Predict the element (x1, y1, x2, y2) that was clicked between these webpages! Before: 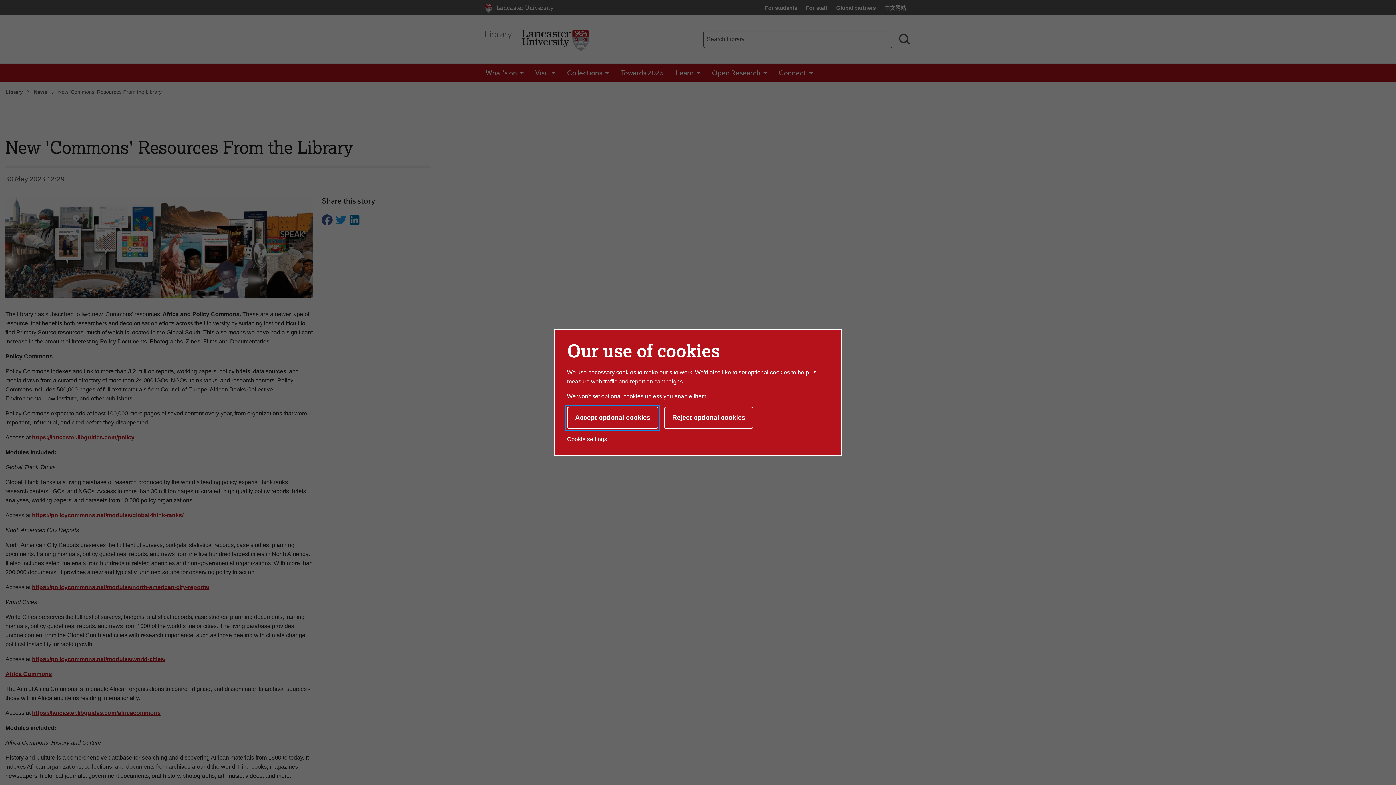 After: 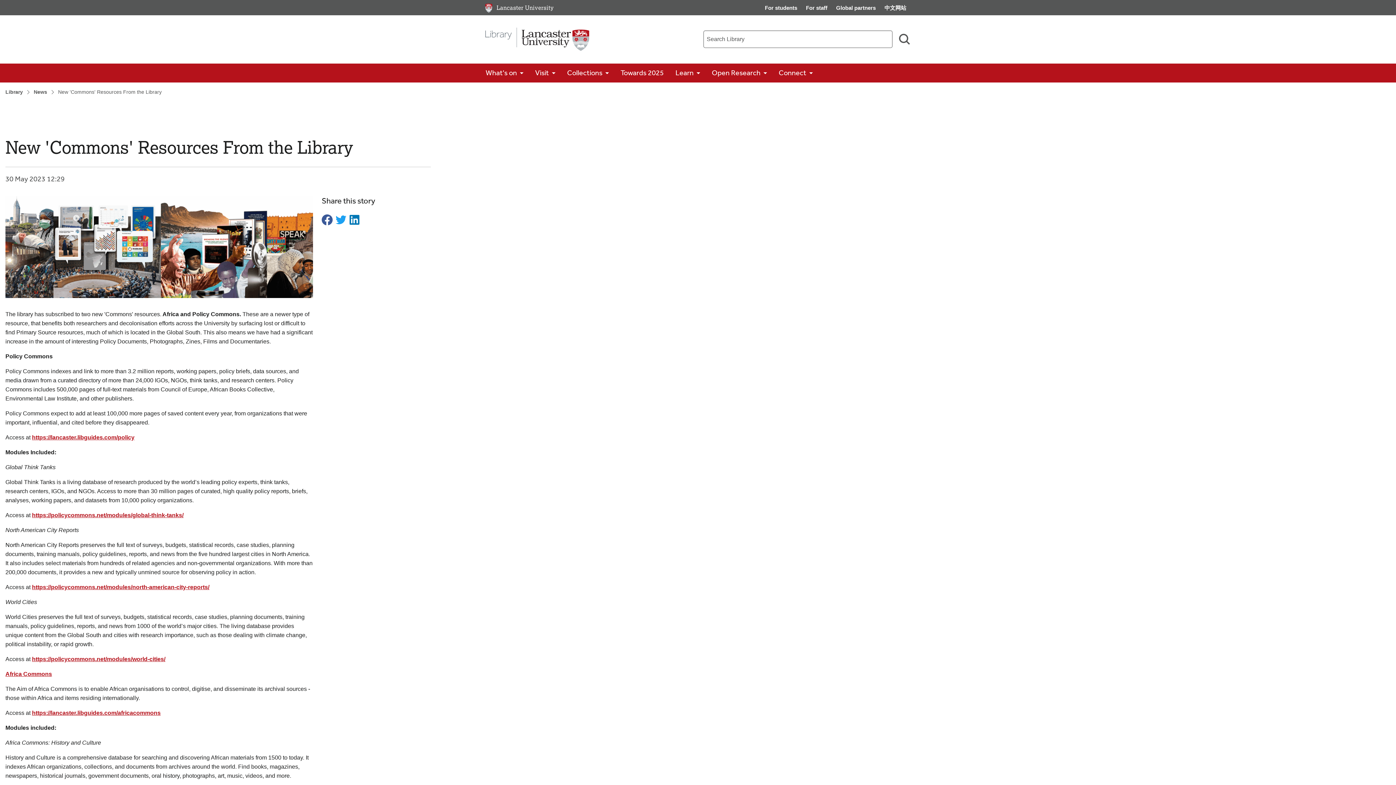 Action: bbox: (664, 406, 753, 429) label: Reject optional cookies